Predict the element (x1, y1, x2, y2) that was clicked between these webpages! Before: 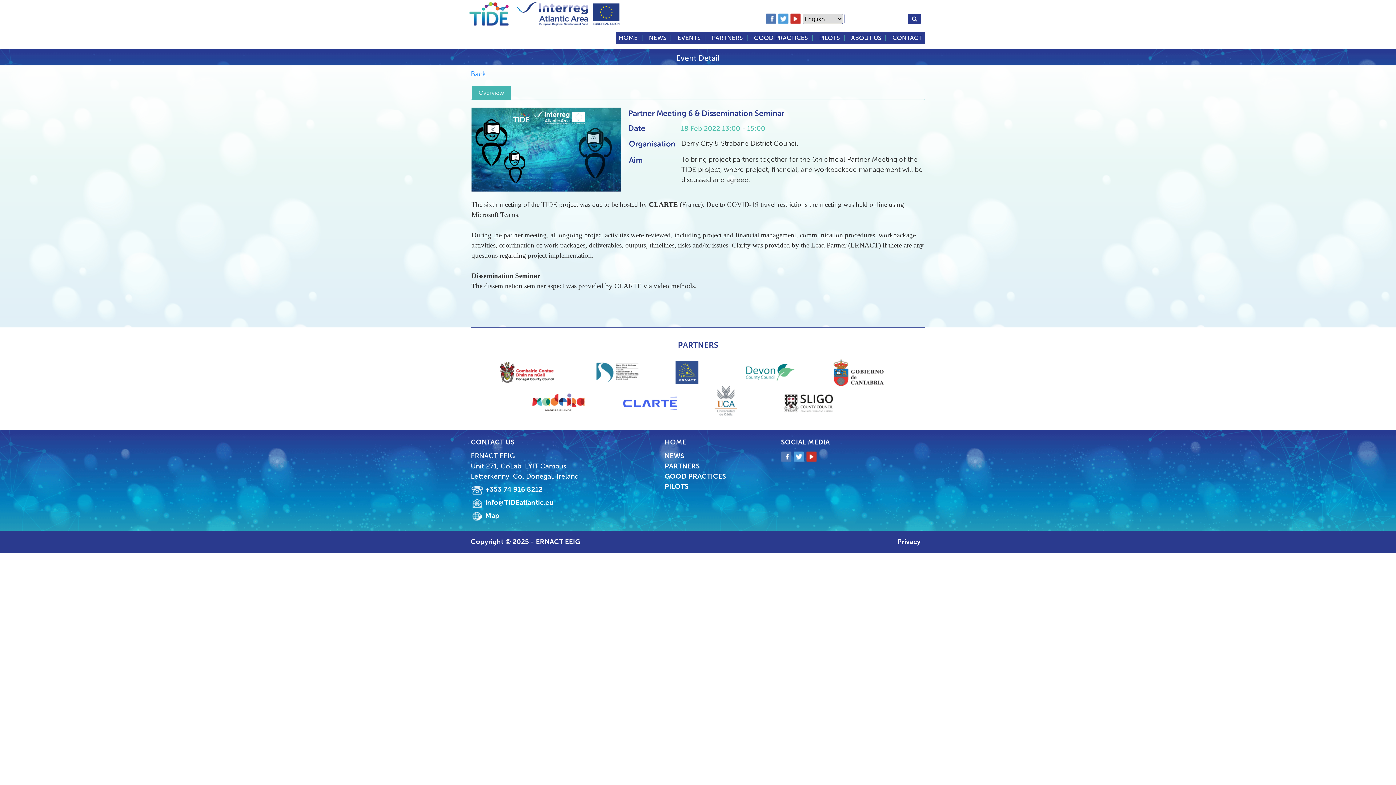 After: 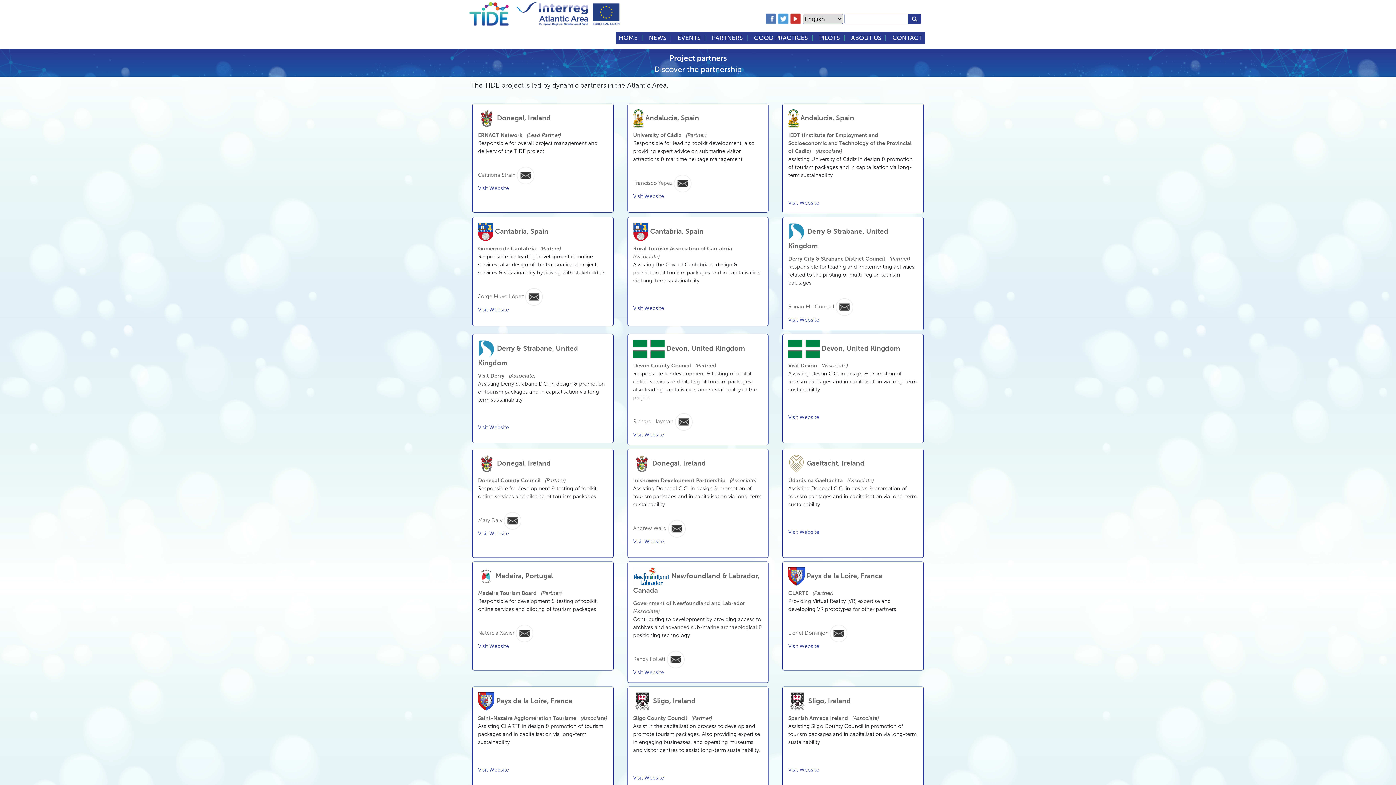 Action: bbox: (709, 31, 751, 44) label: PARTNERS